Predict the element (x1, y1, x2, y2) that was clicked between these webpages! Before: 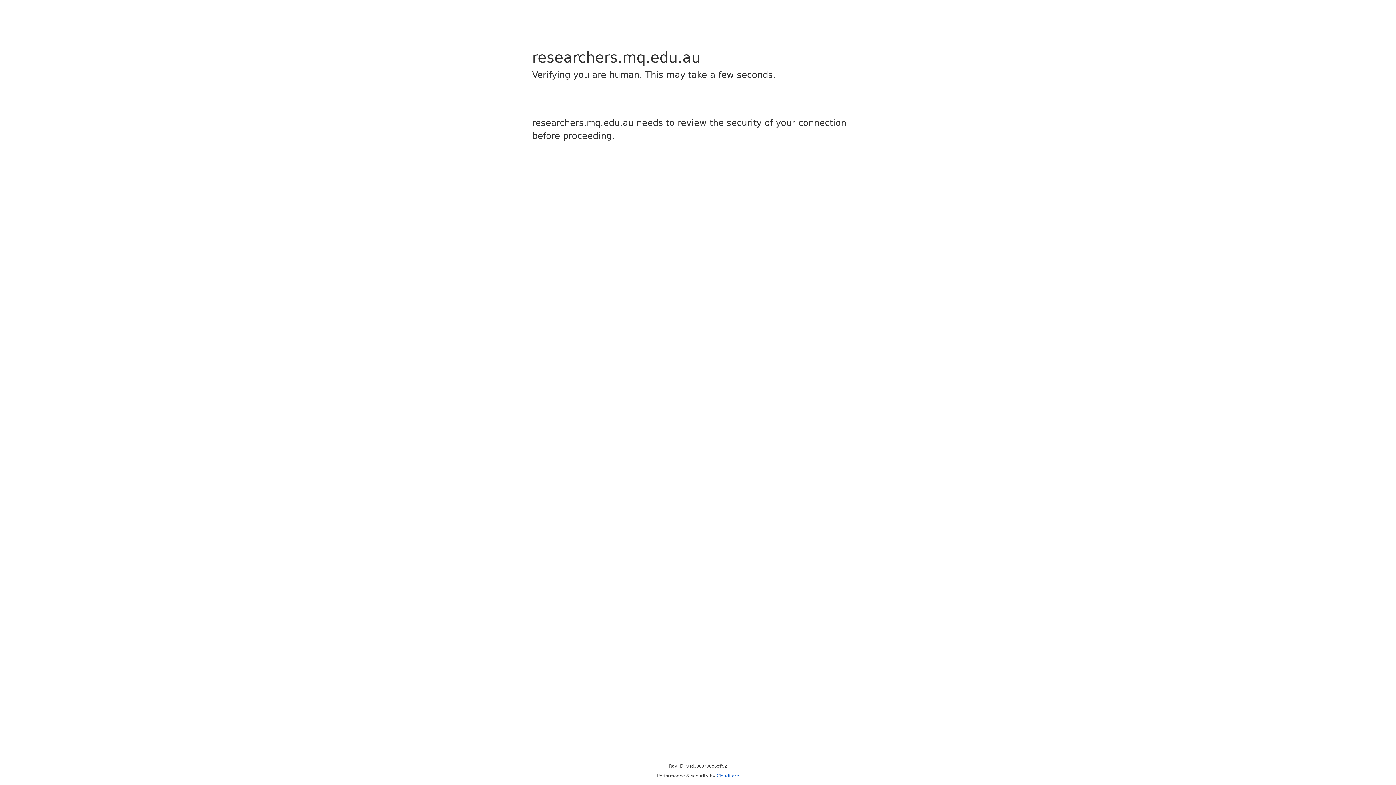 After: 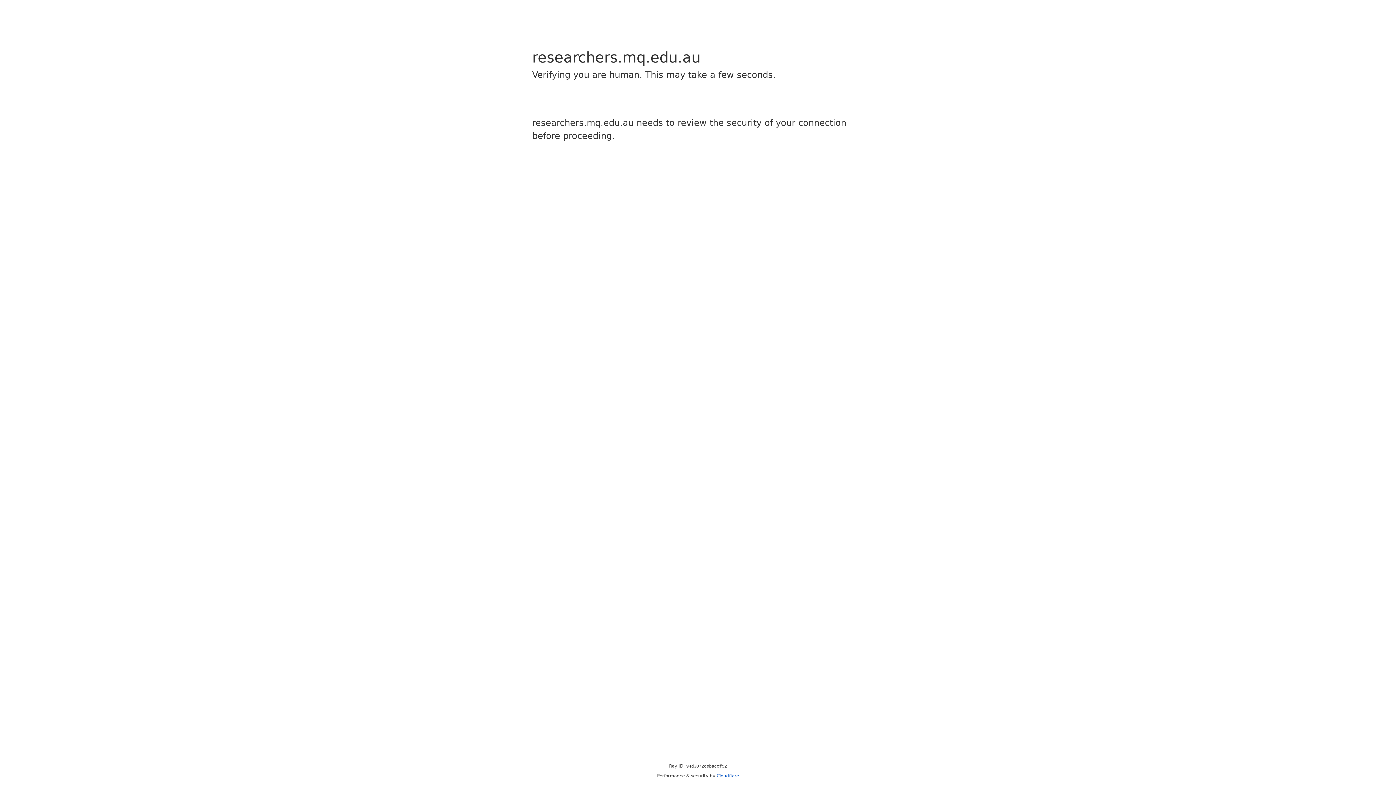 Action: bbox: (716, 773, 739, 778) label: Cloudflare